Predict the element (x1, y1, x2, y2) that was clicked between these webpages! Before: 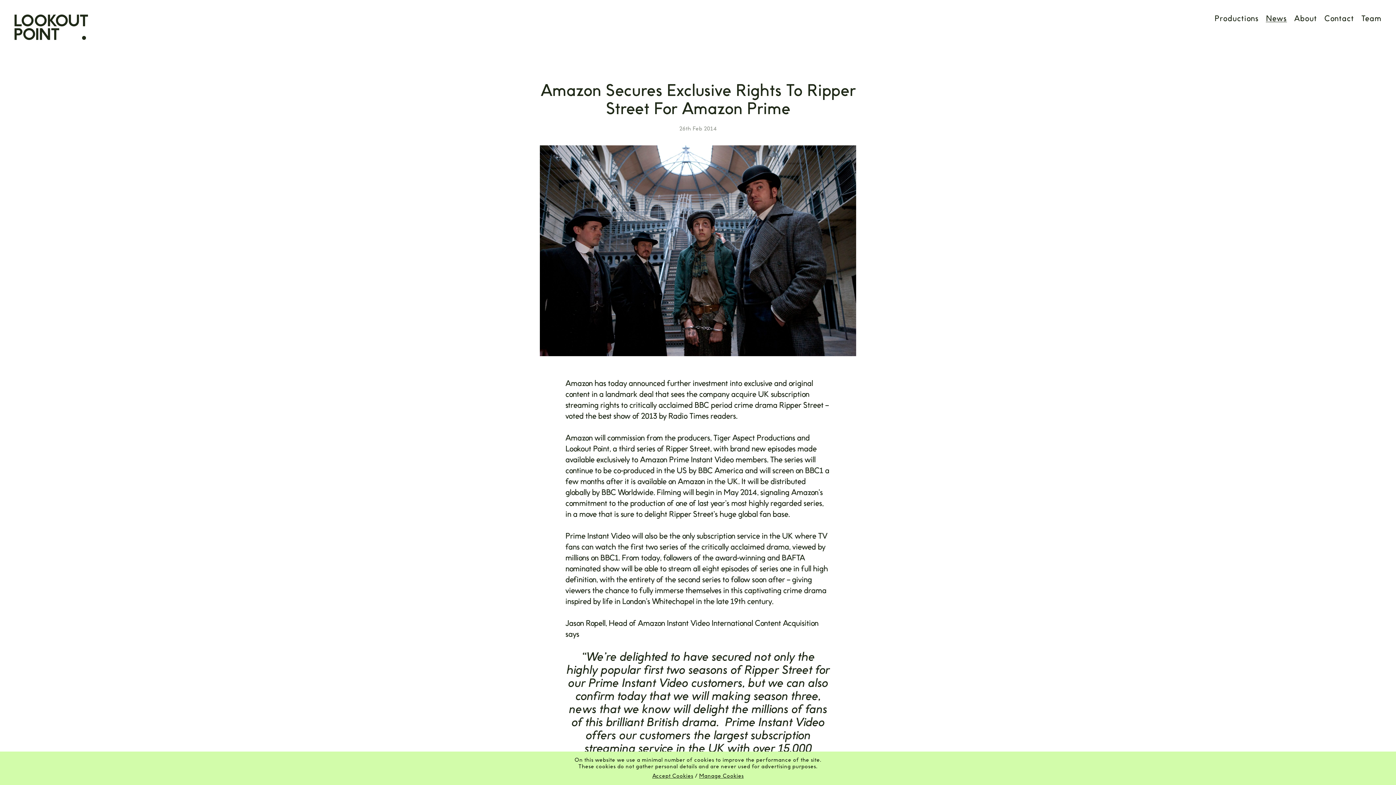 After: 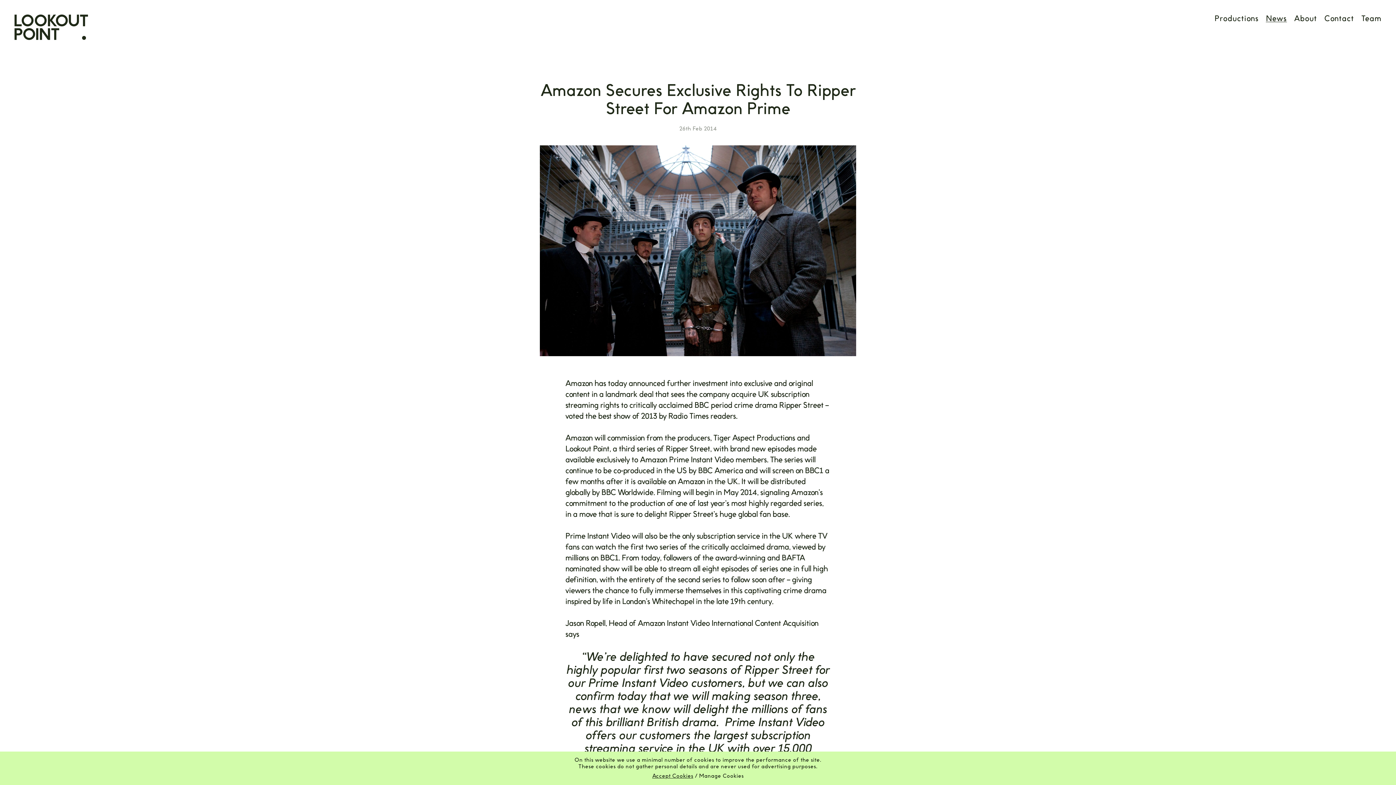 Action: bbox: (699, 773, 743, 780) label: Manage Cookies